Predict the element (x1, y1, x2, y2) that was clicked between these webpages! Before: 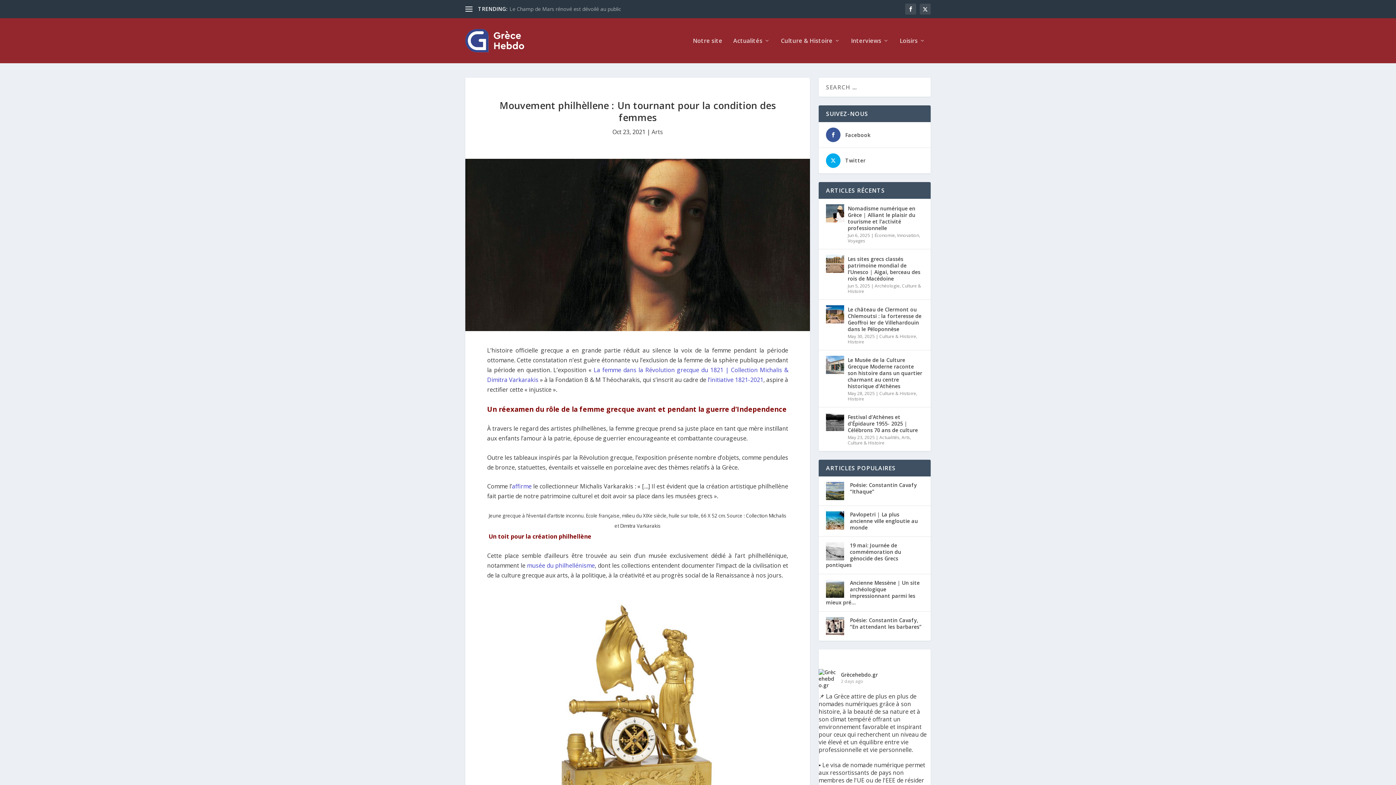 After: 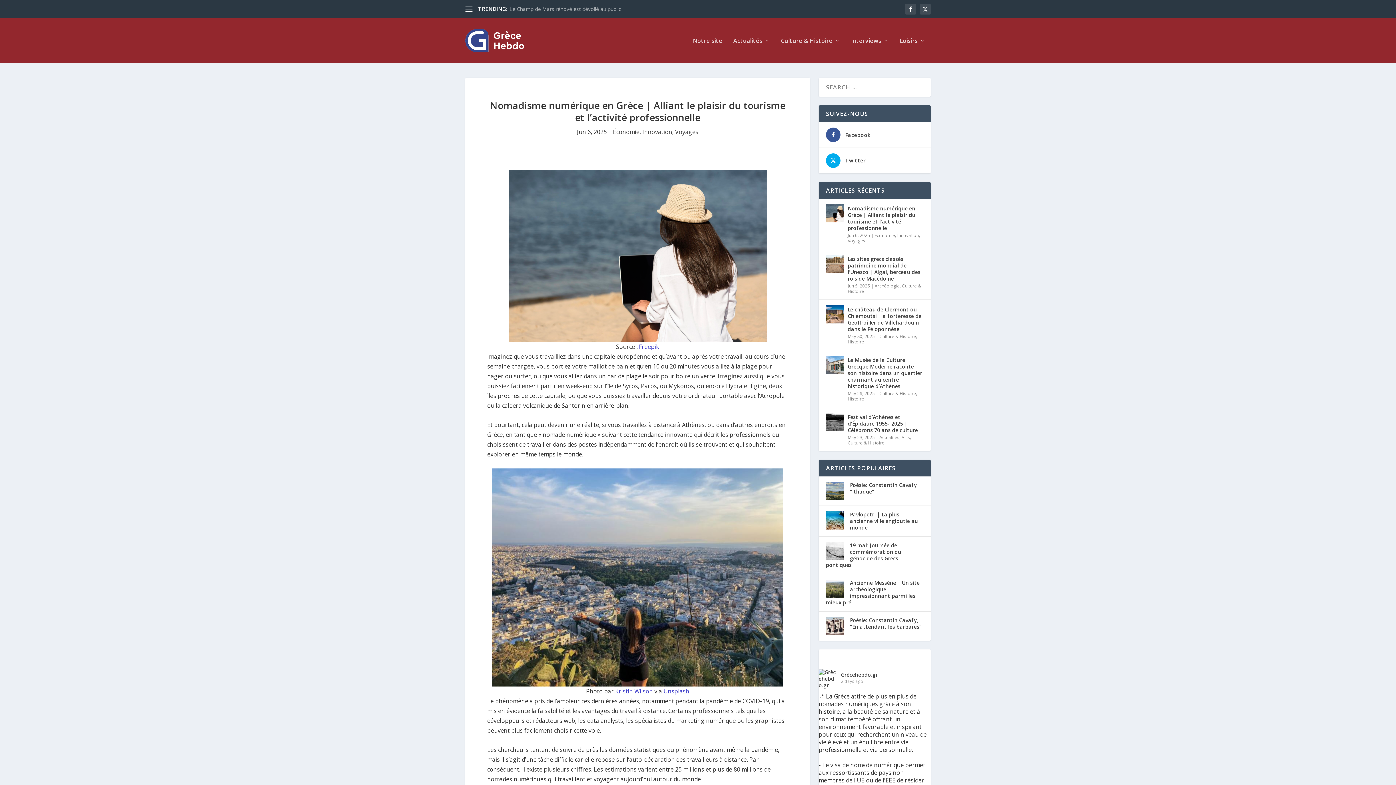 Action: bbox: (509, 5, 645, 12) label: Nomadisme numérique en Grèce | Alliant le plaisir du to...